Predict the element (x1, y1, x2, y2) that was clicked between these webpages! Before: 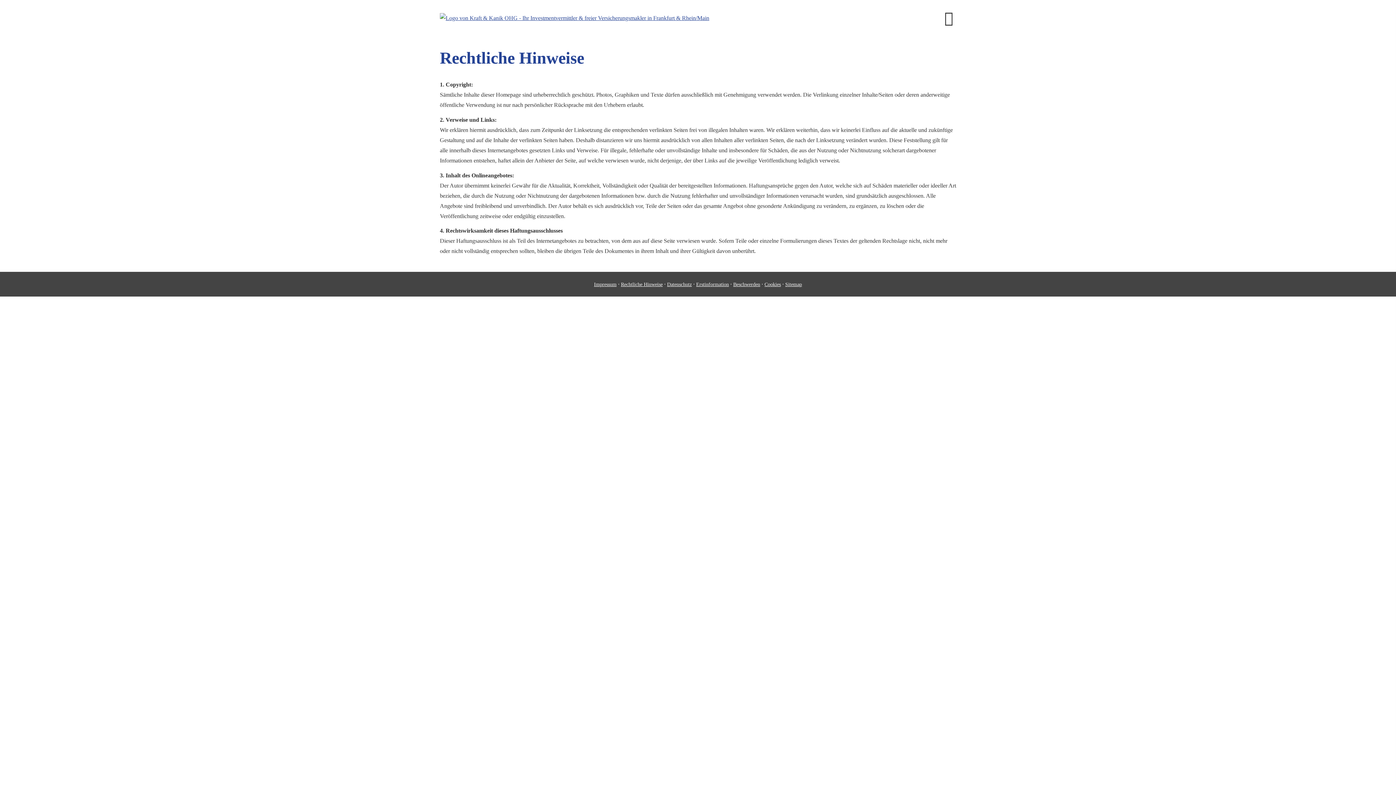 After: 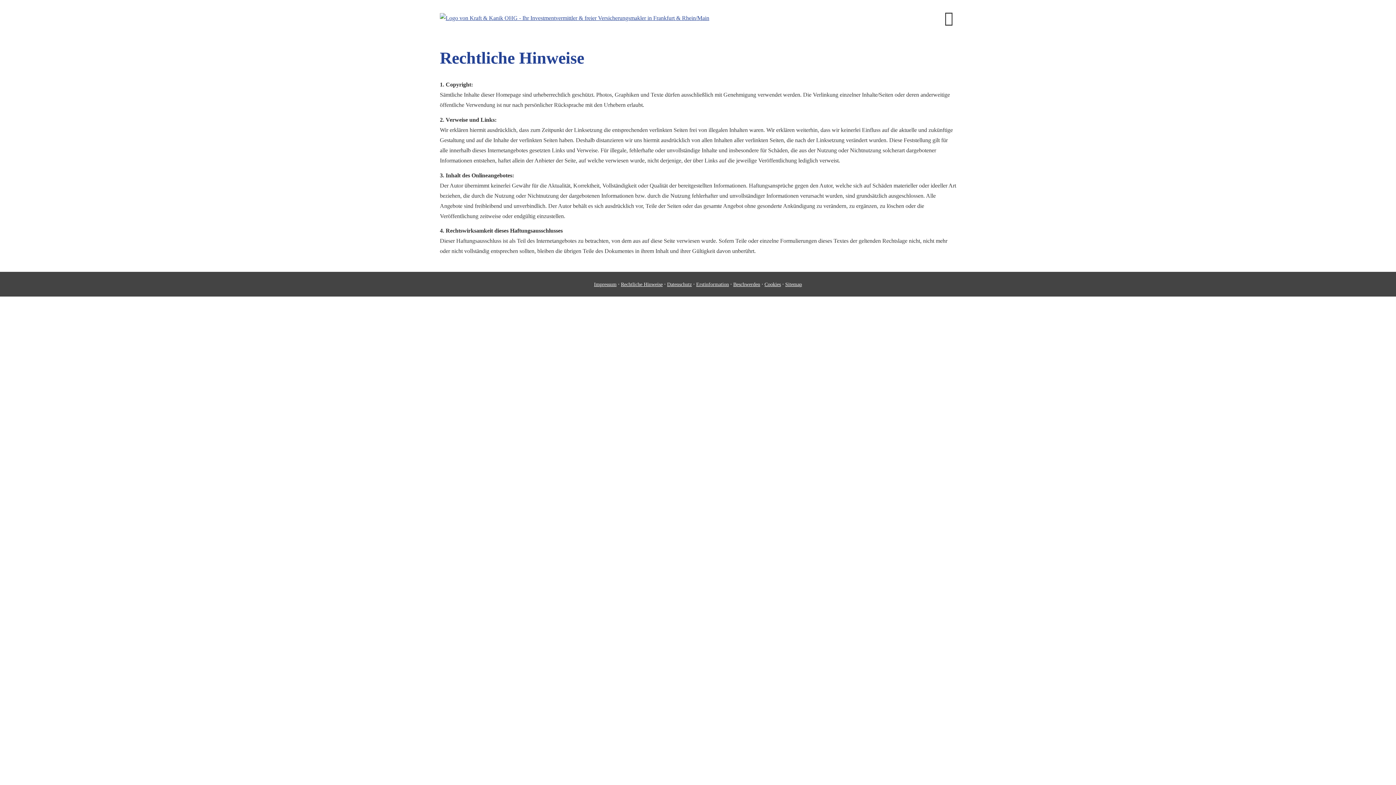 Action: label: Rechtliche Hinweise bbox: (621, 281, 662, 287)